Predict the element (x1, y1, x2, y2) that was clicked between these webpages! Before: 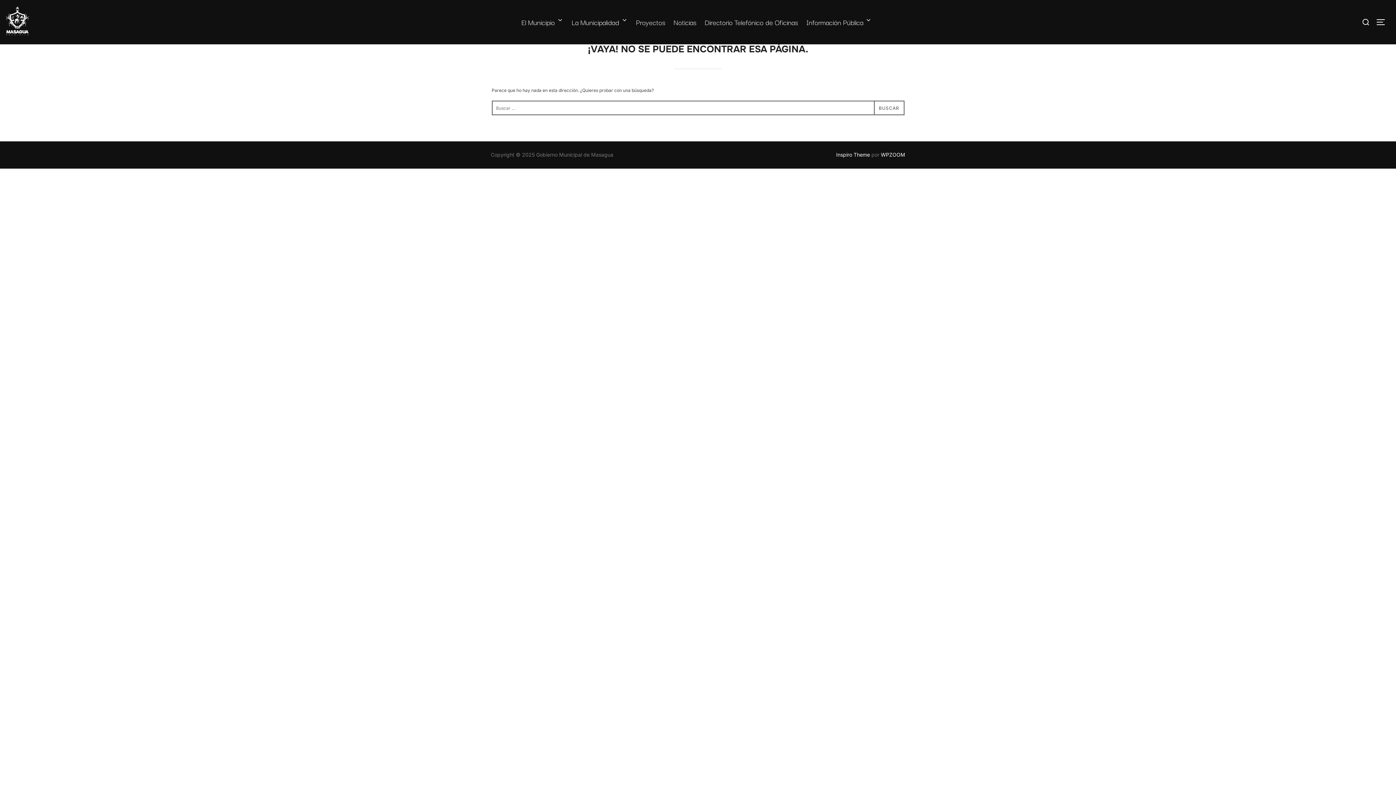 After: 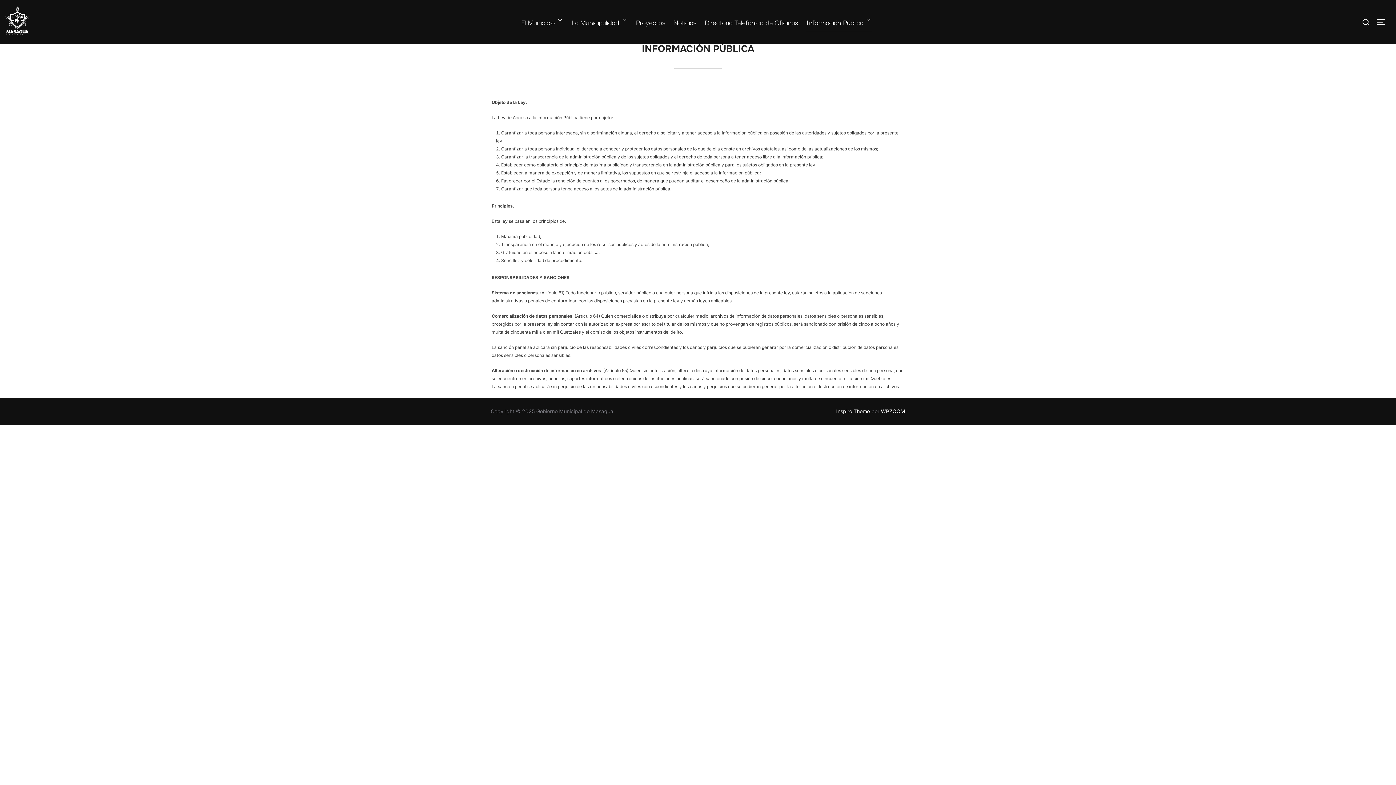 Action: label: Información Pública bbox: (806, 12, 872, 31)